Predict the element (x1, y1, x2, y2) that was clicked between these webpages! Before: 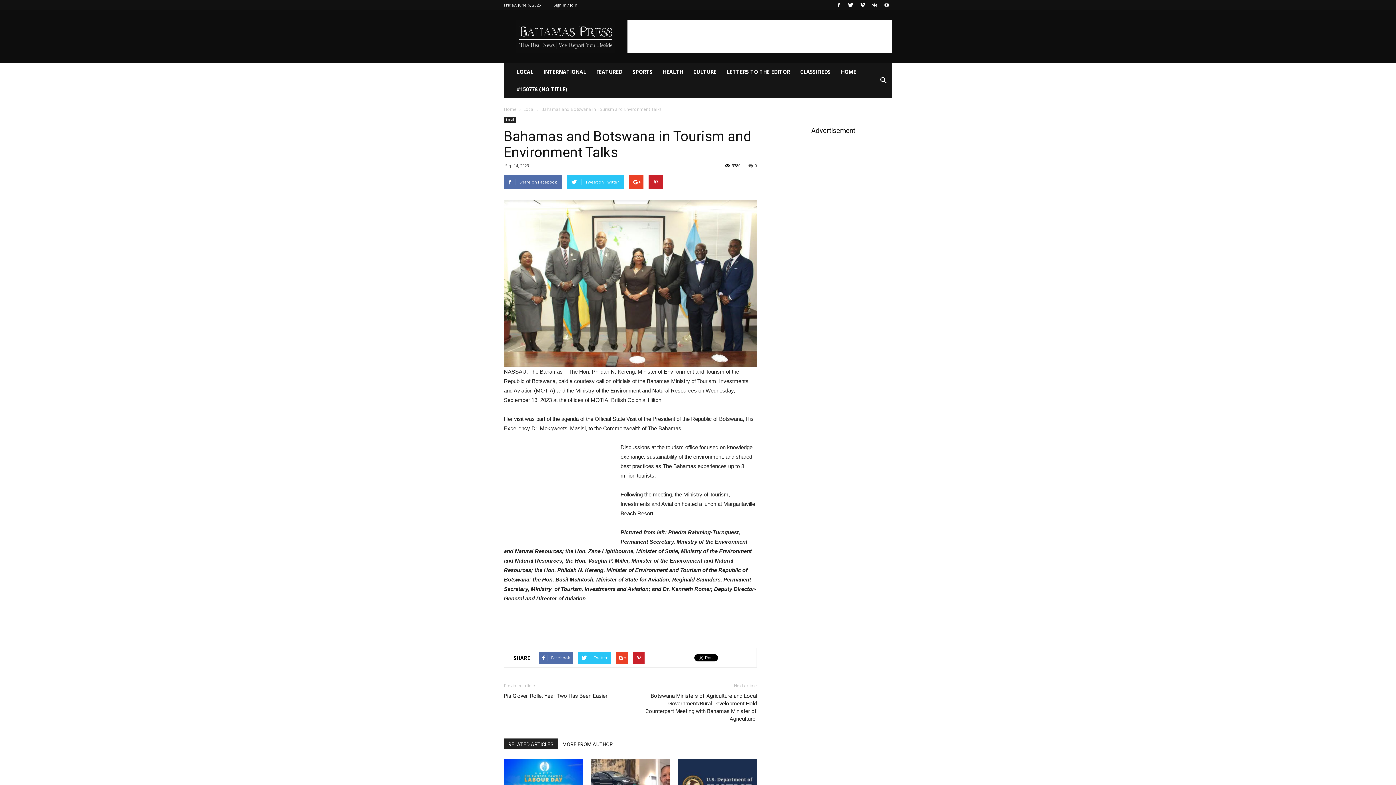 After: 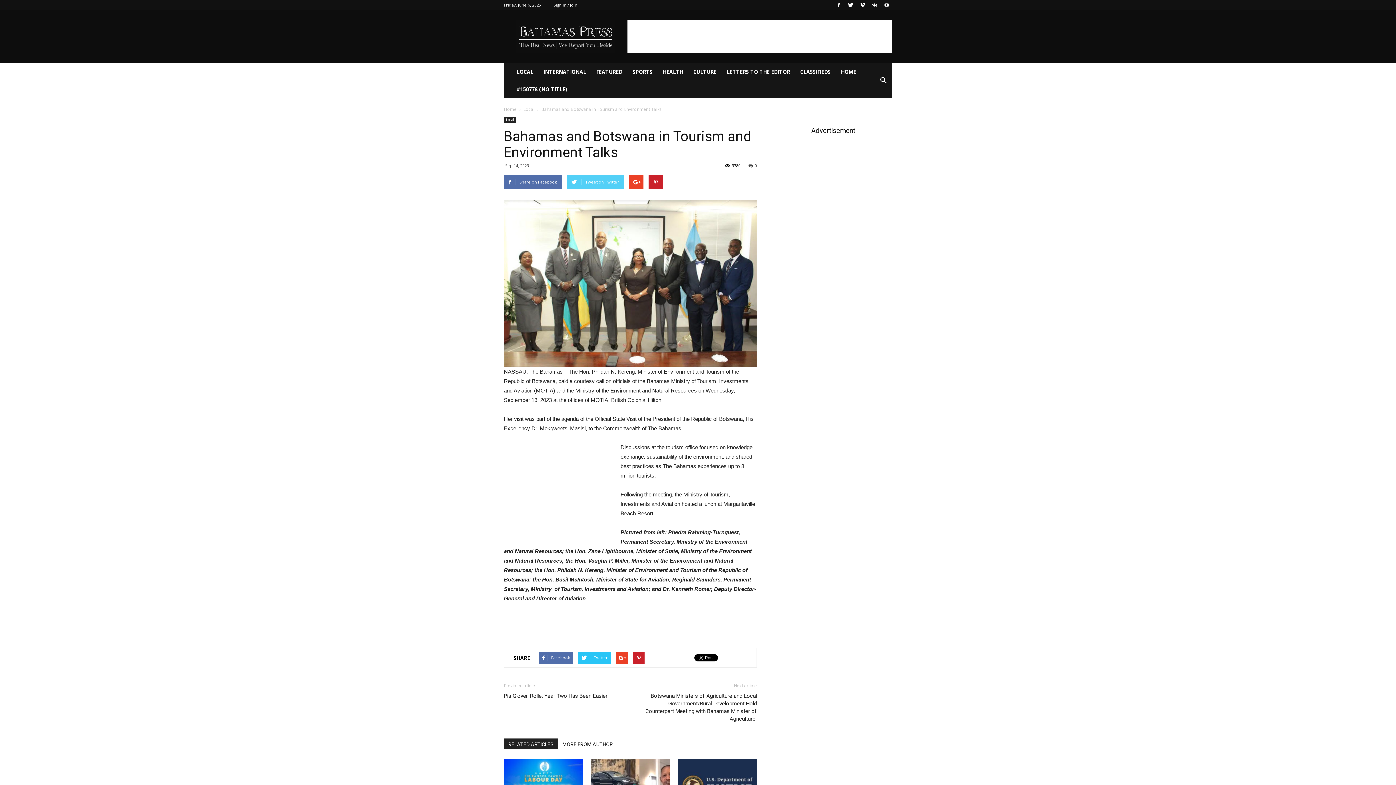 Action: bbox: (566, 174, 624, 189) label: Tweet on Twitter